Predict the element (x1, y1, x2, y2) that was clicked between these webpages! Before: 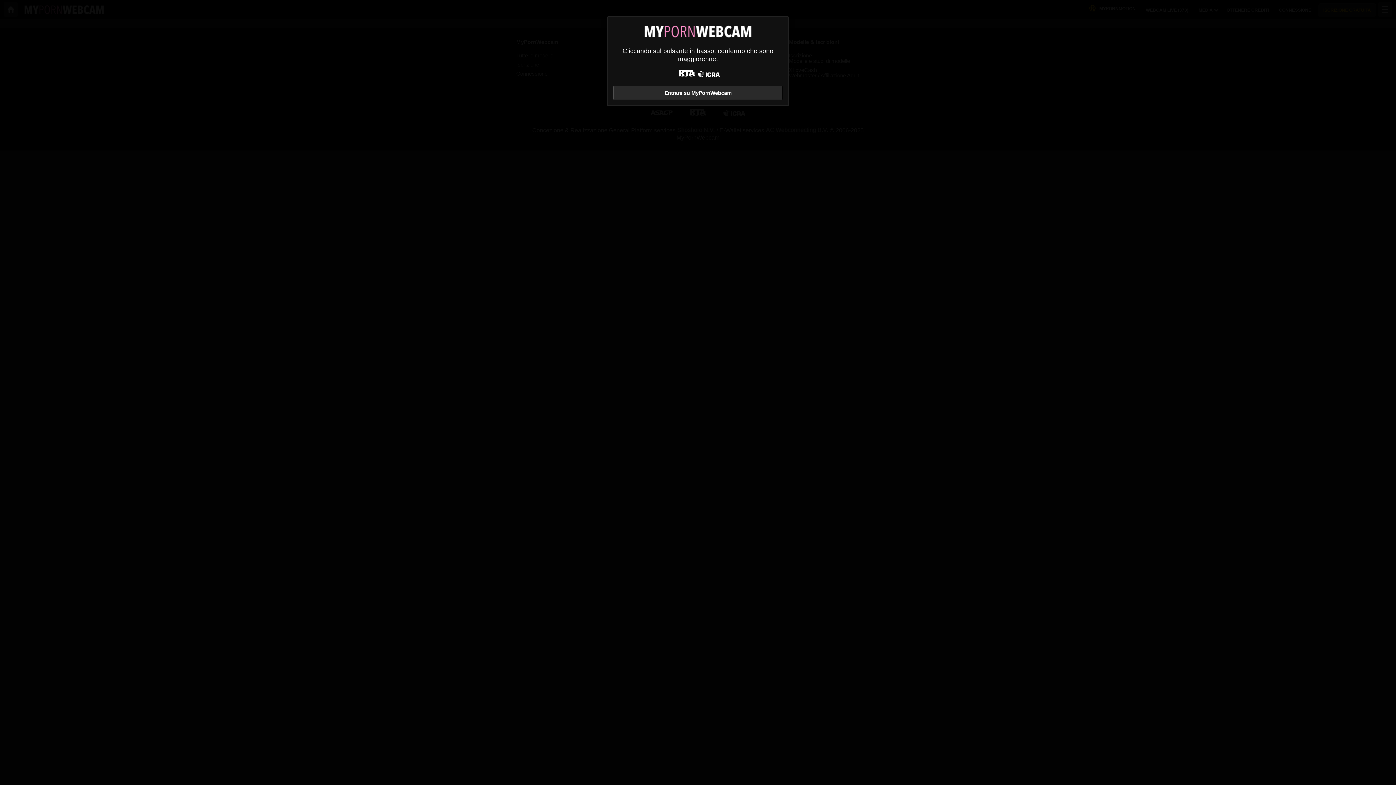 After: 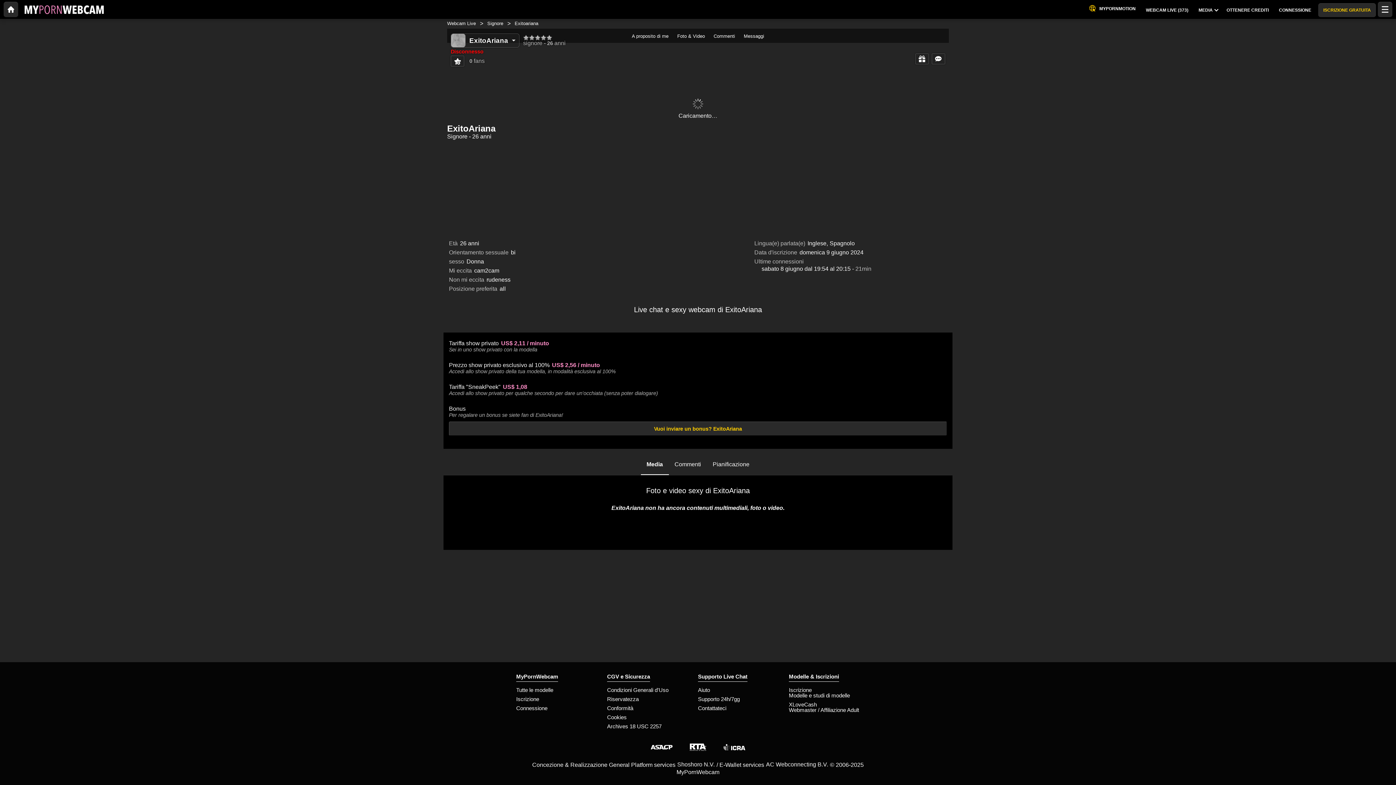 Action: bbox: (613, 85, 782, 100) label: Entrare su MyPornWebcam